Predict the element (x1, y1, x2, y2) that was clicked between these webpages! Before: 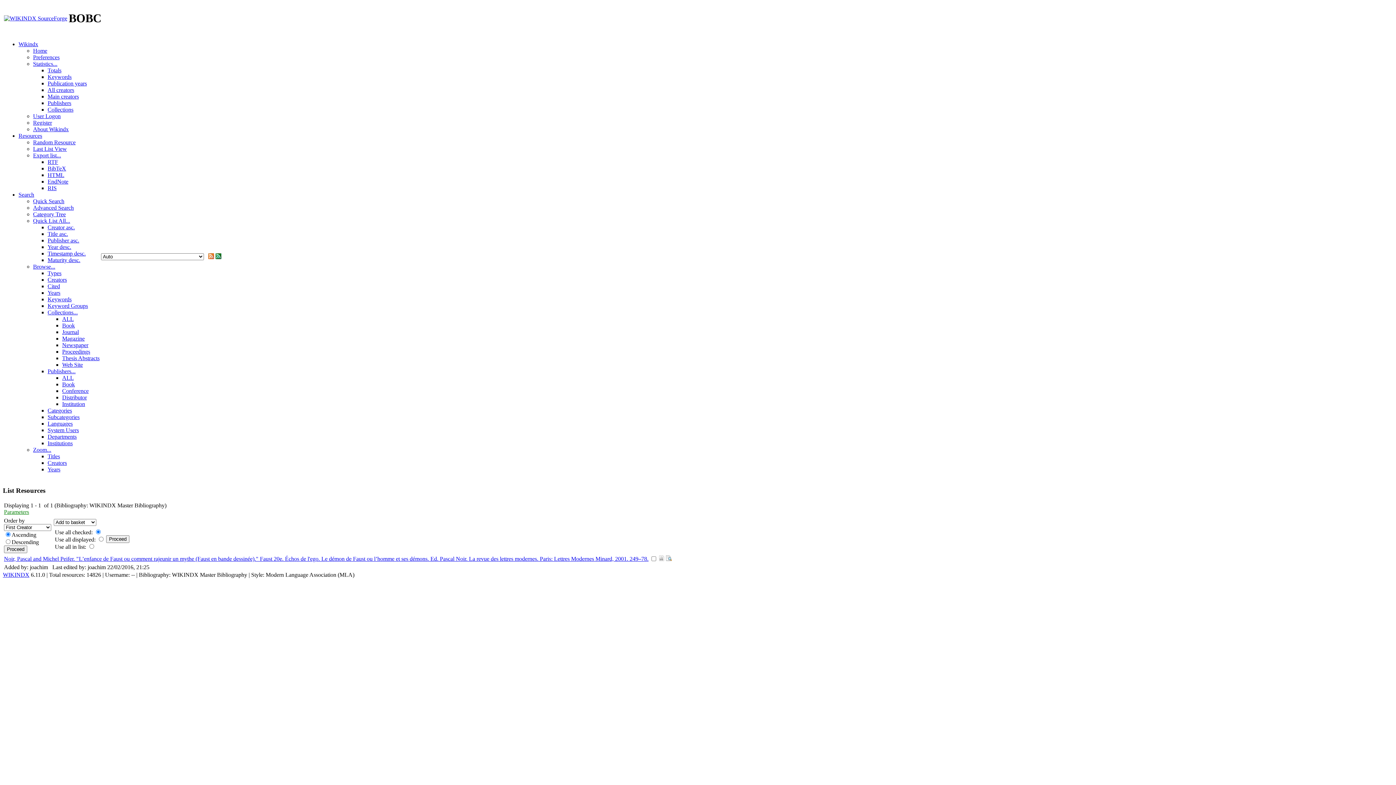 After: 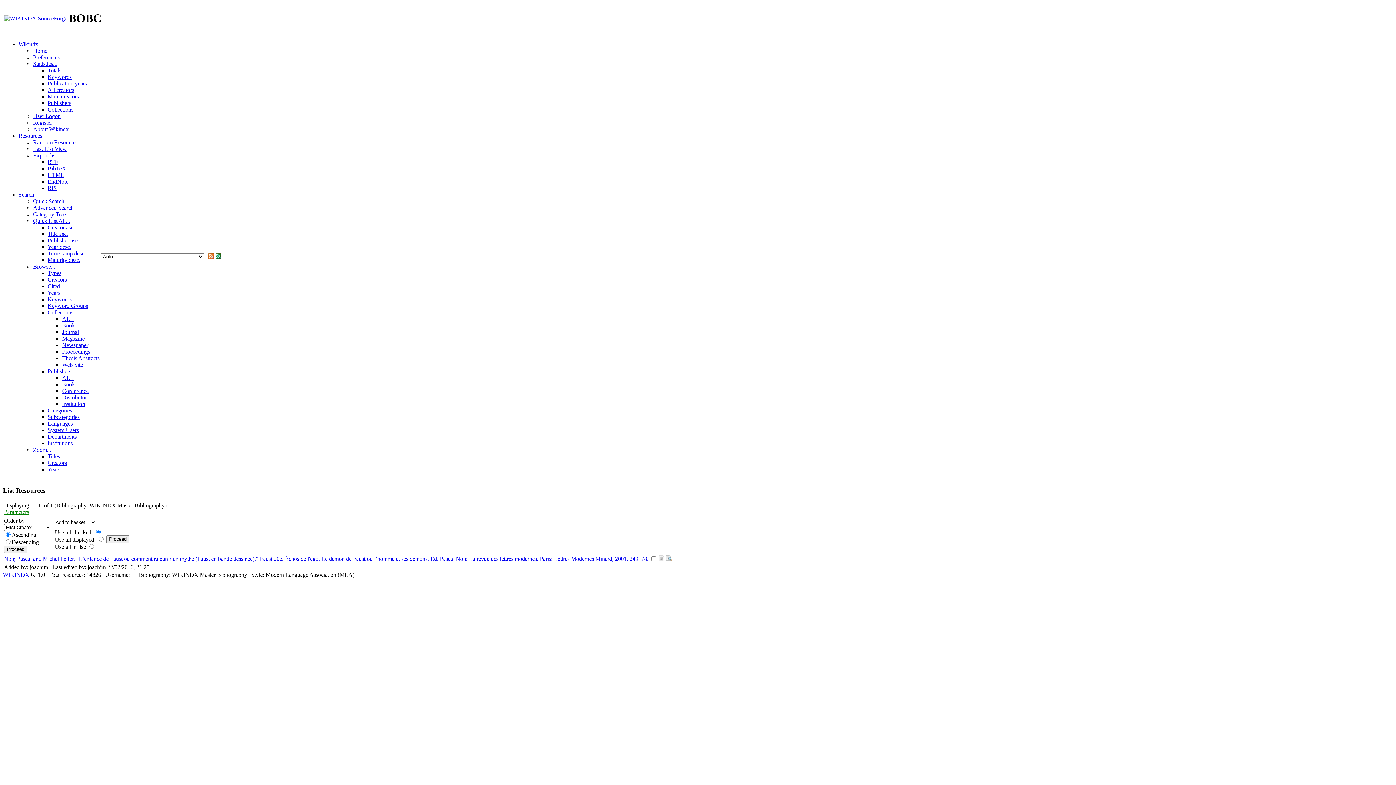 Action: label: WIKINDX bbox: (2, 572, 29, 578)